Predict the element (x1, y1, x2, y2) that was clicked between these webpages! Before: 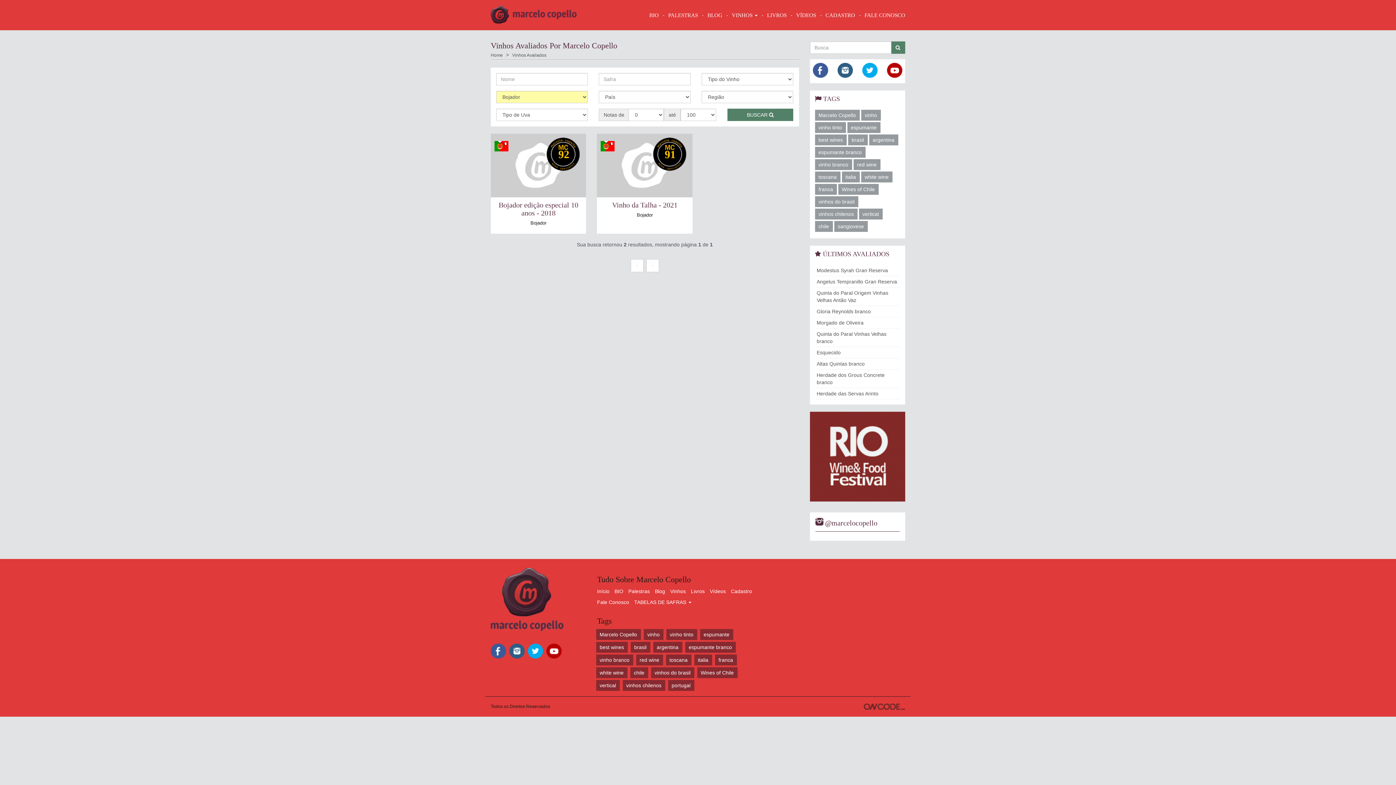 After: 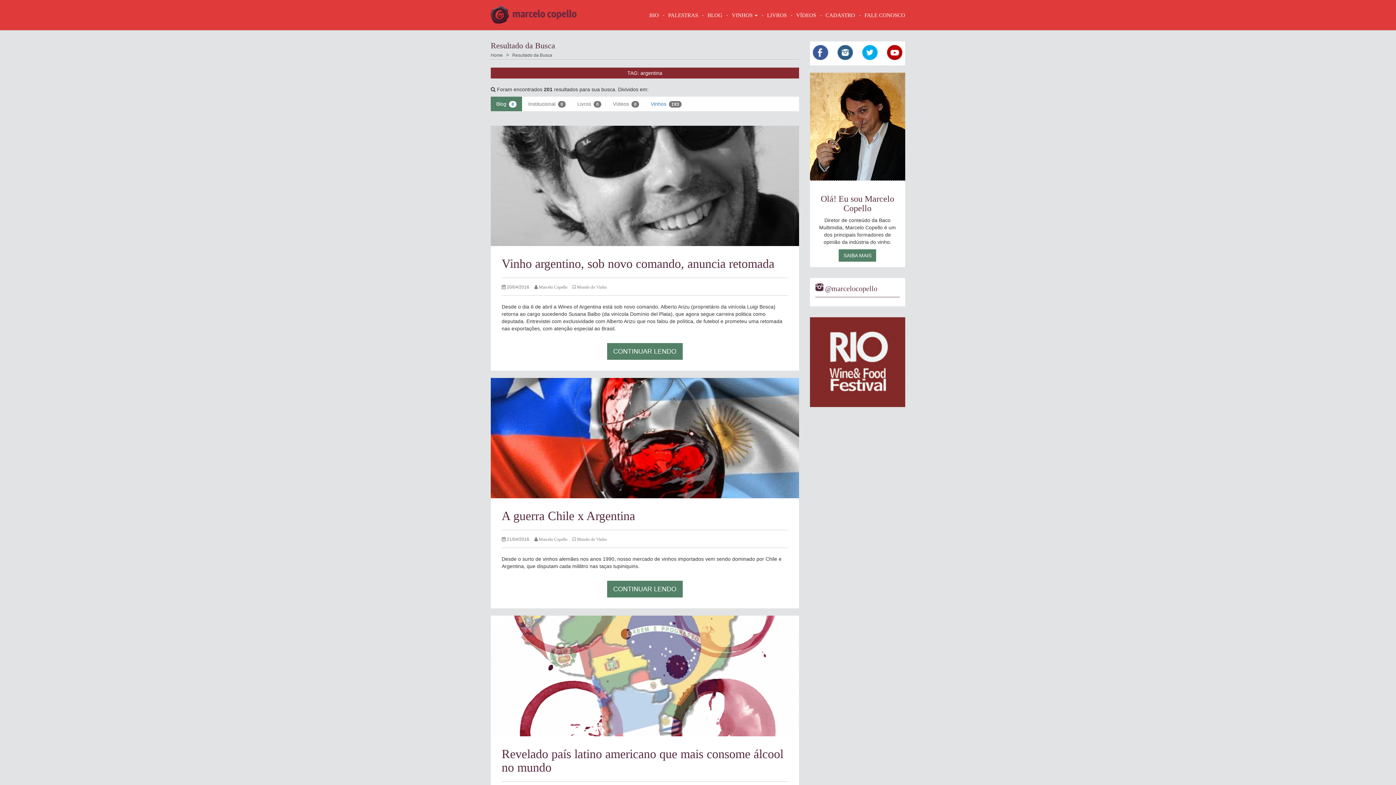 Action: bbox: (869, 134, 898, 145) label: argentina